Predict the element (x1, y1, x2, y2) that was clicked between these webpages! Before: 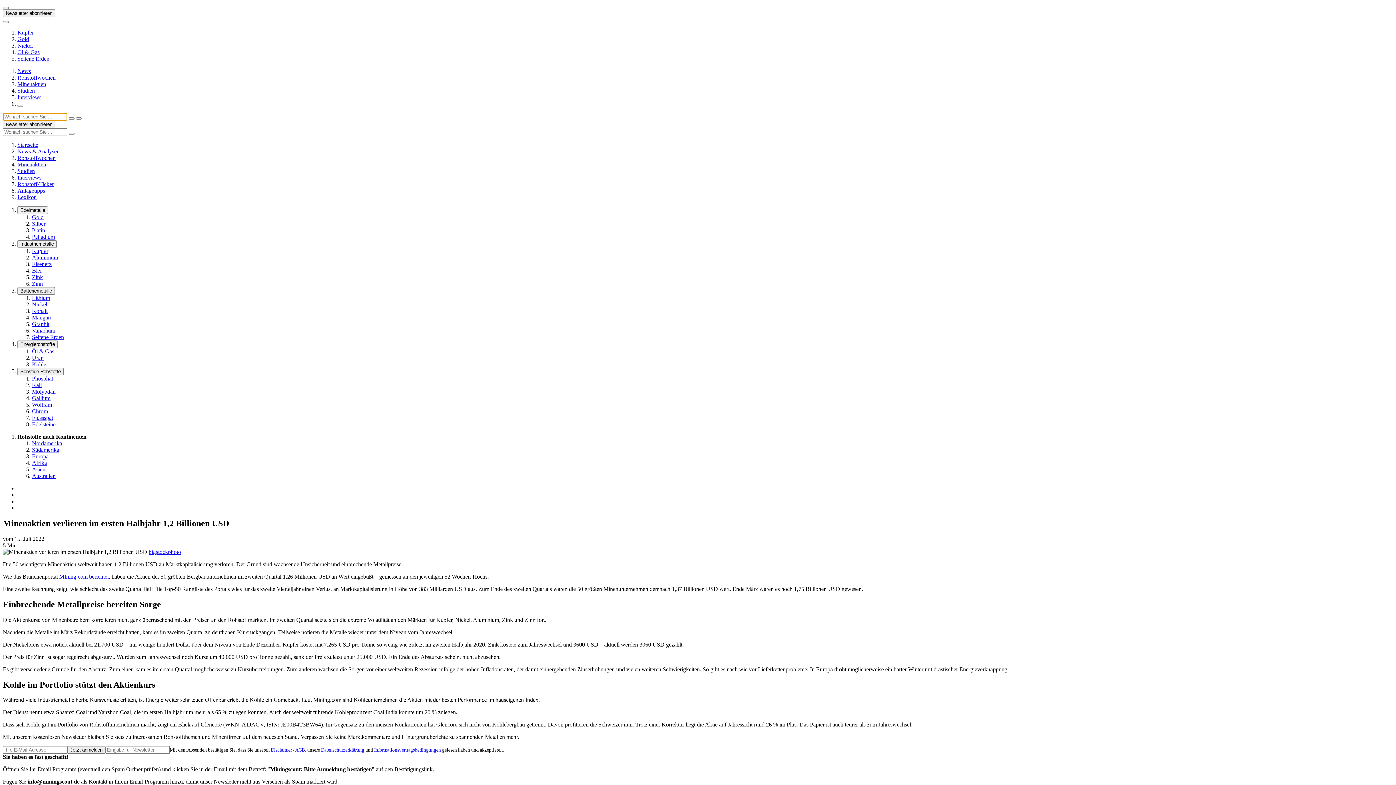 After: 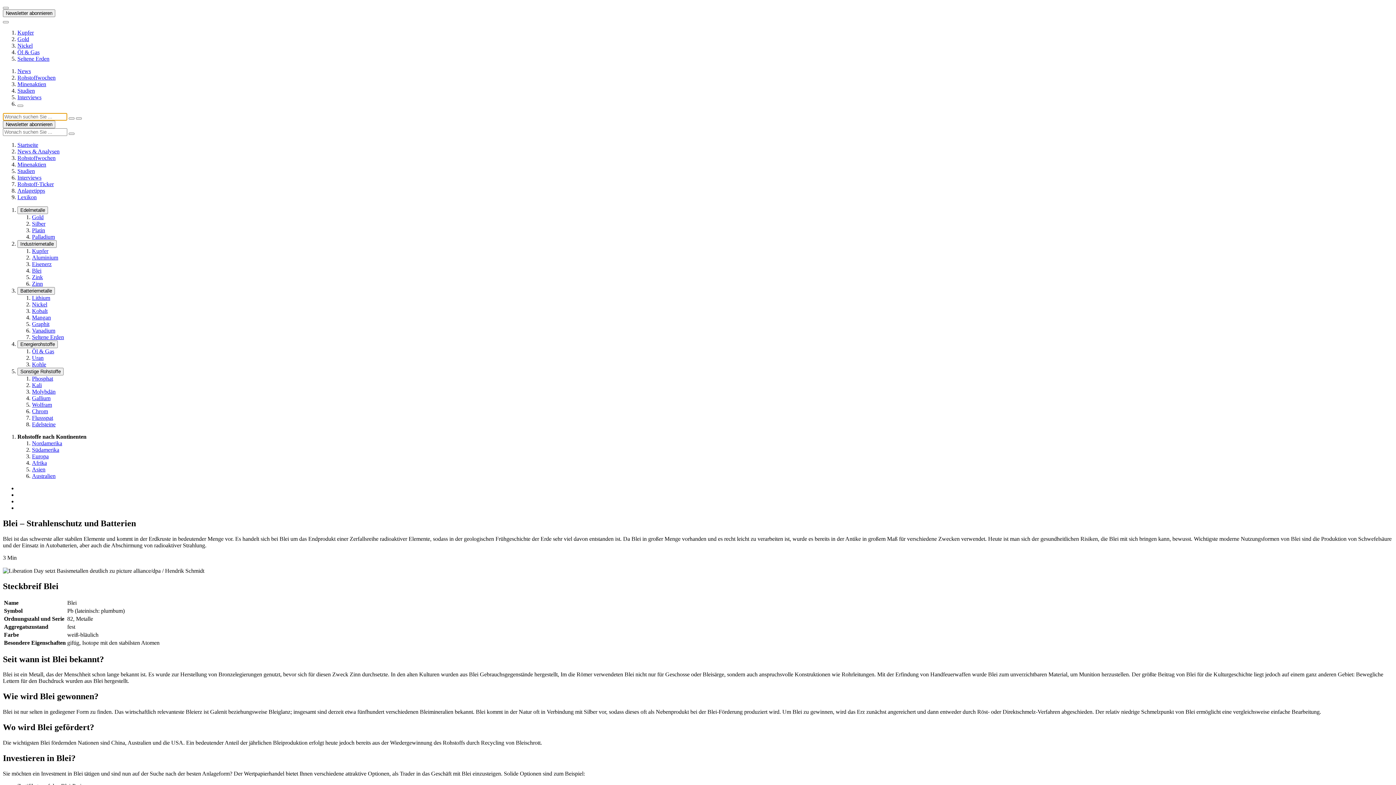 Action: bbox: (32, 267, 41, 273) label: Blei